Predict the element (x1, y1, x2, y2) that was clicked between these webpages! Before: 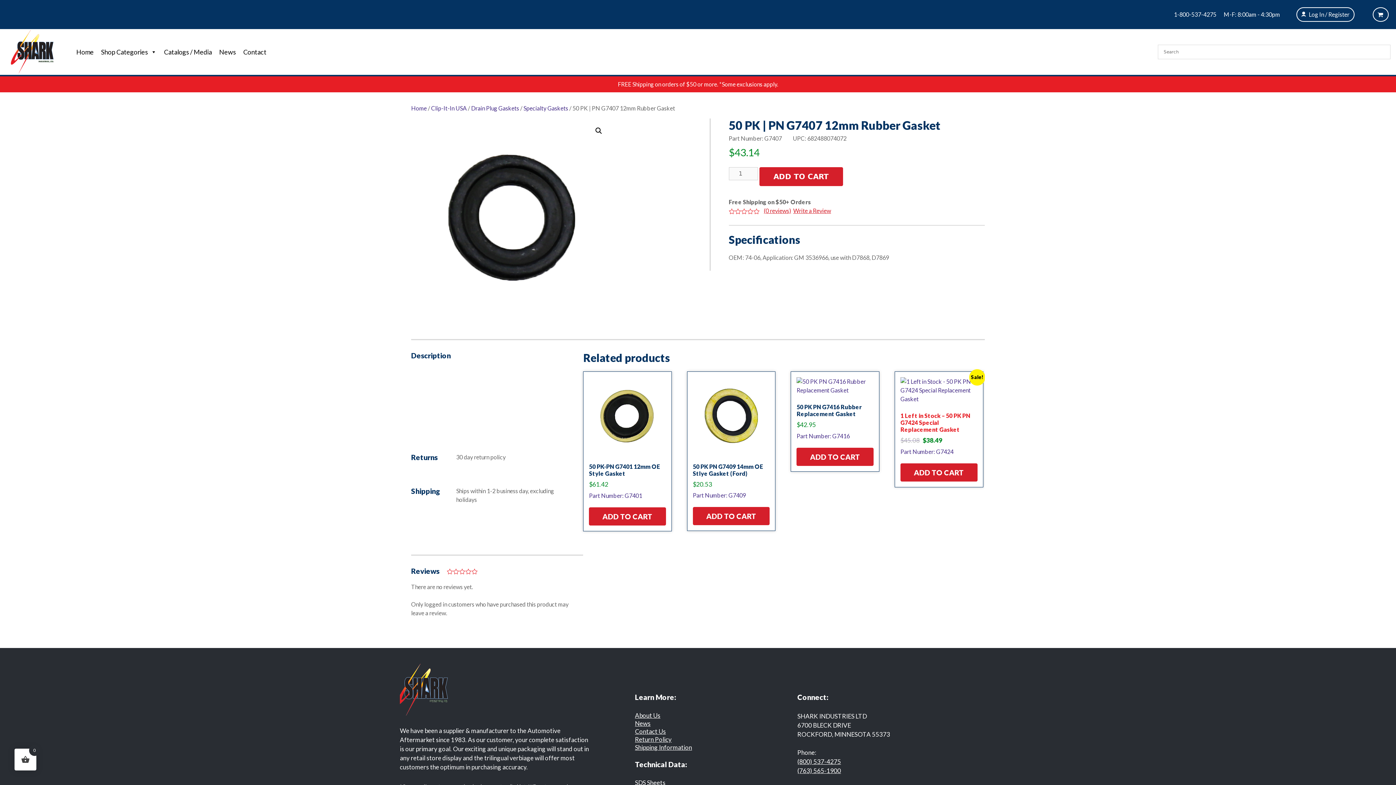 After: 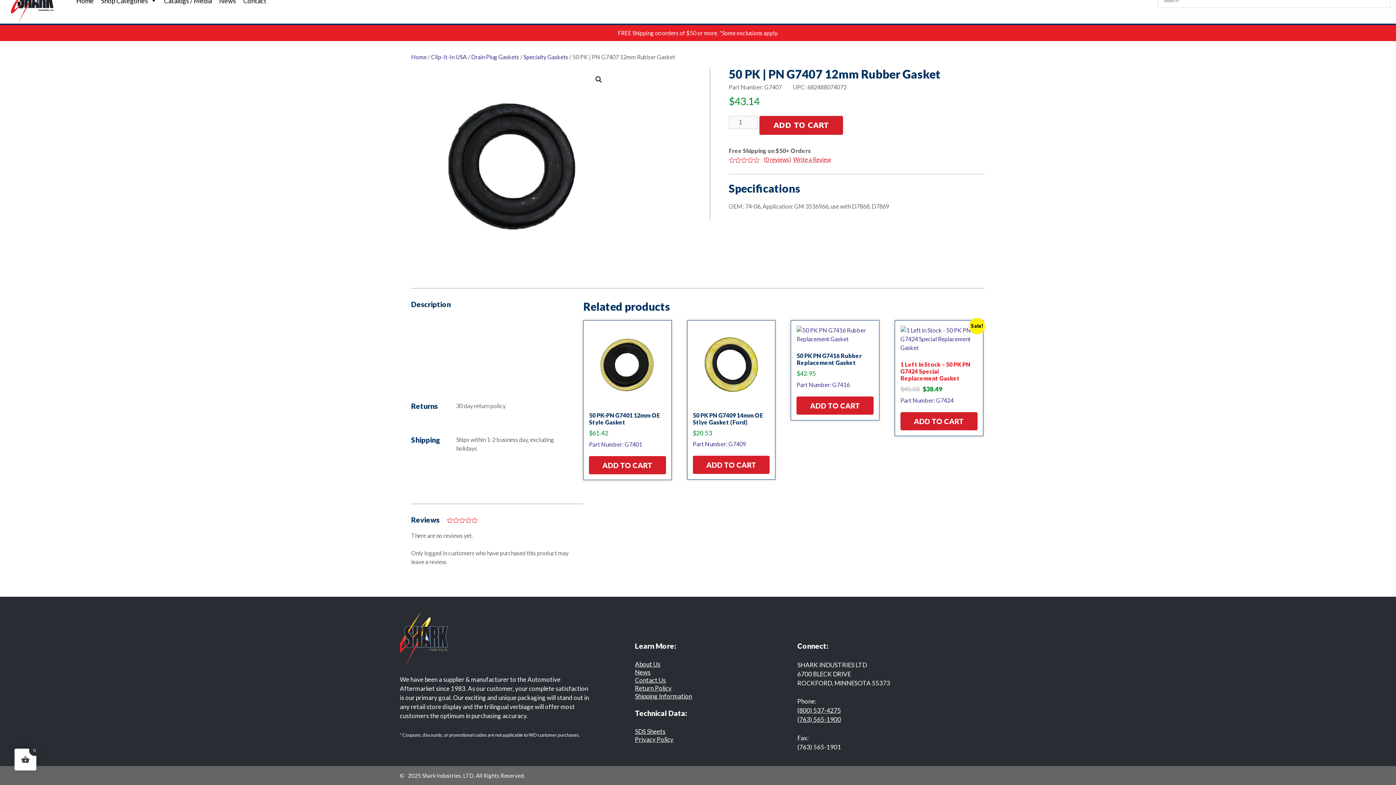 Action: bbox: (763, 206, 791, 217) label: (0 reviews)